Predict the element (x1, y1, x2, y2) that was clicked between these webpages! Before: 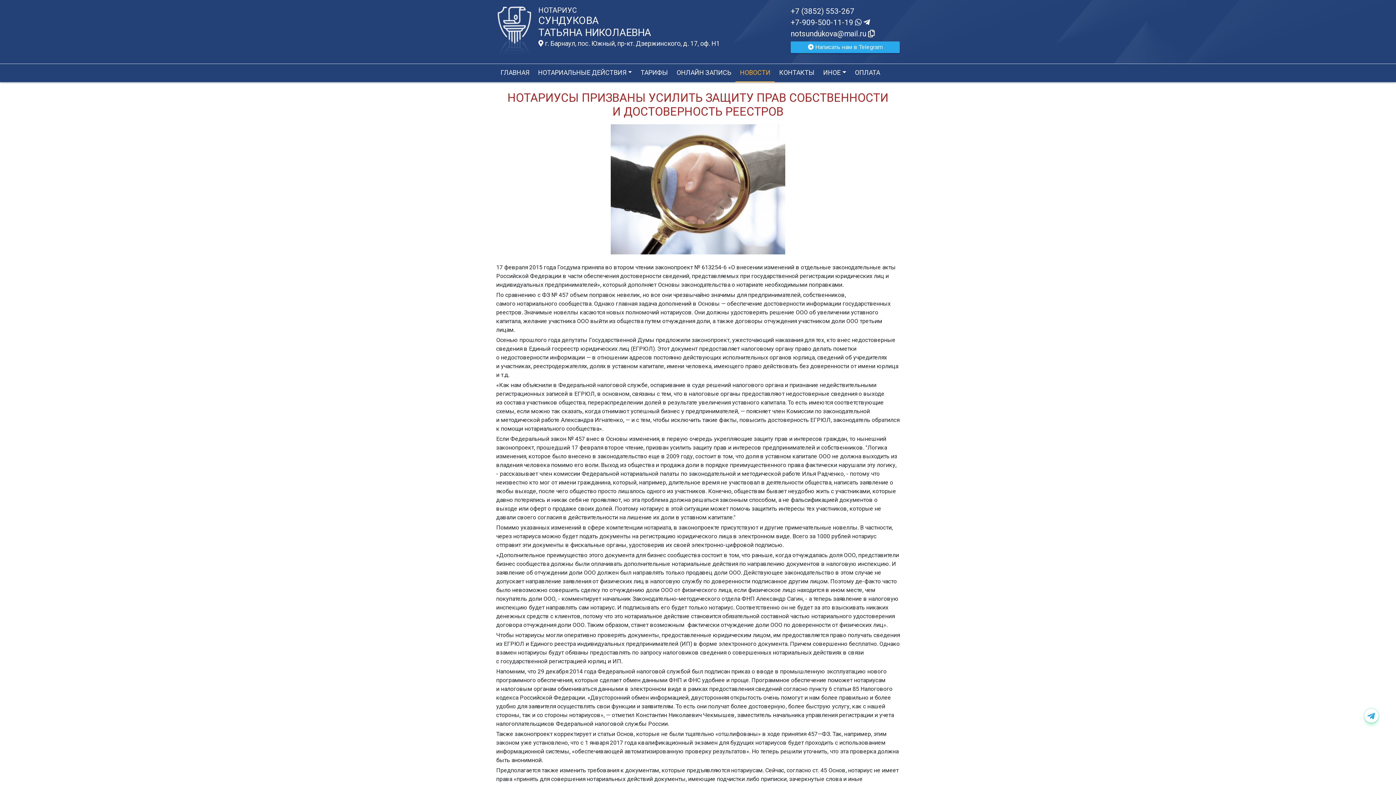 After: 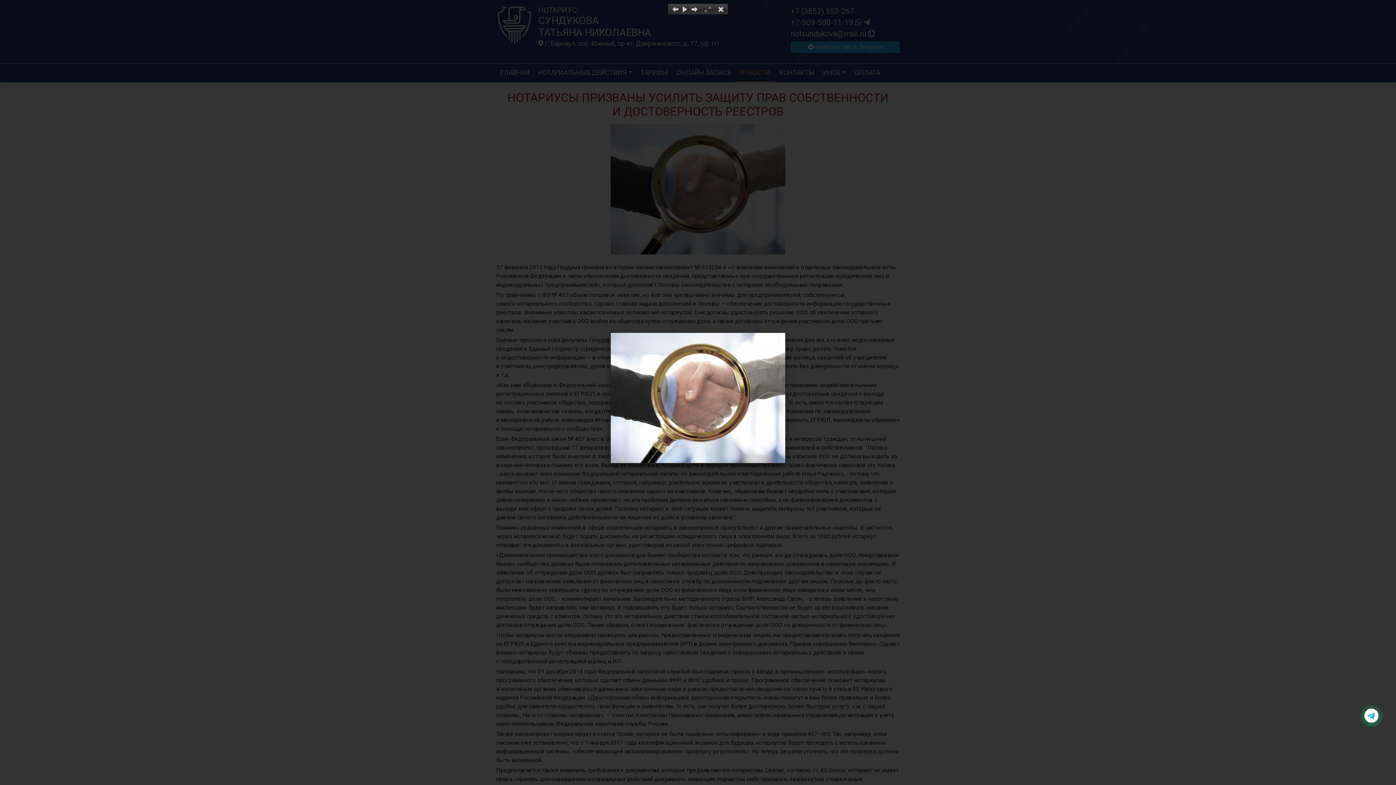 Action: bbox: (496, 124, 900, 254)